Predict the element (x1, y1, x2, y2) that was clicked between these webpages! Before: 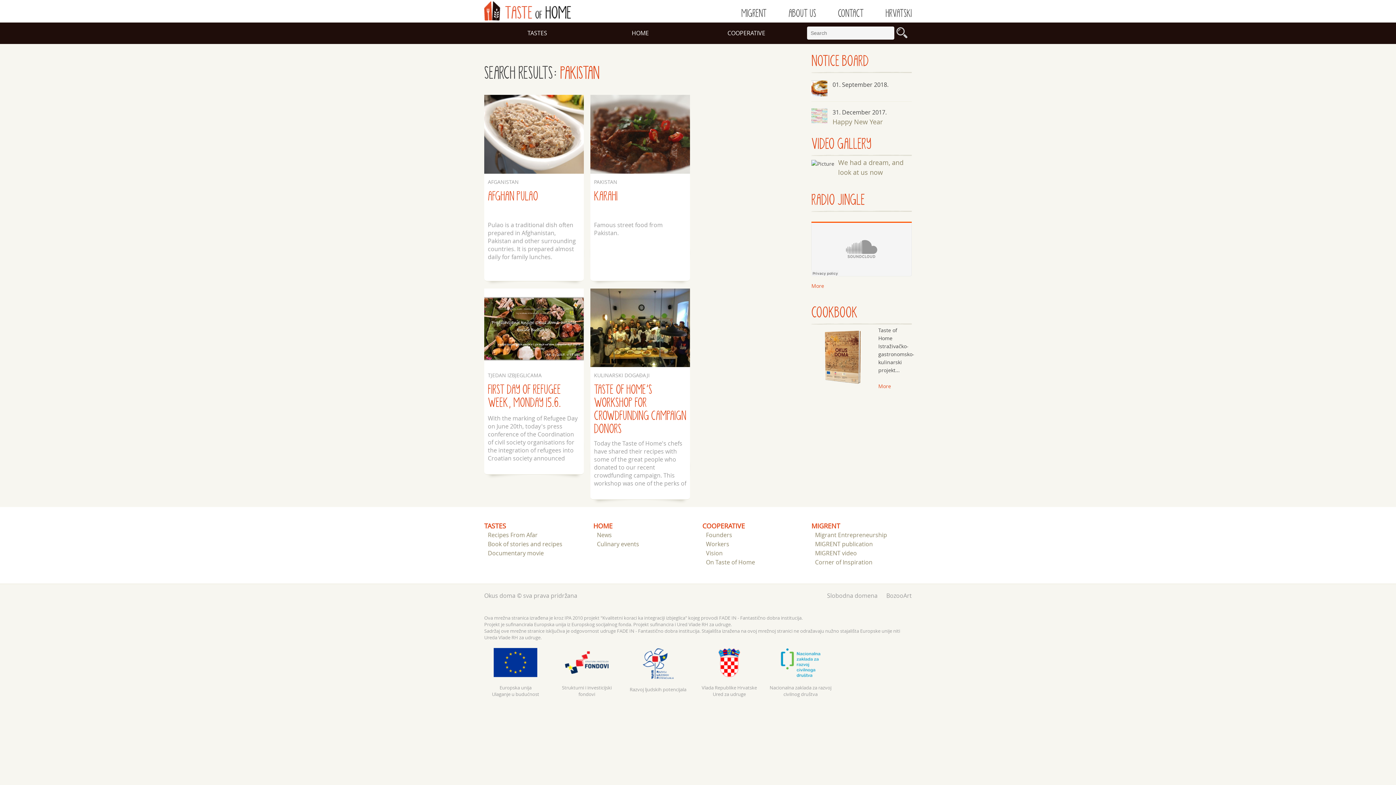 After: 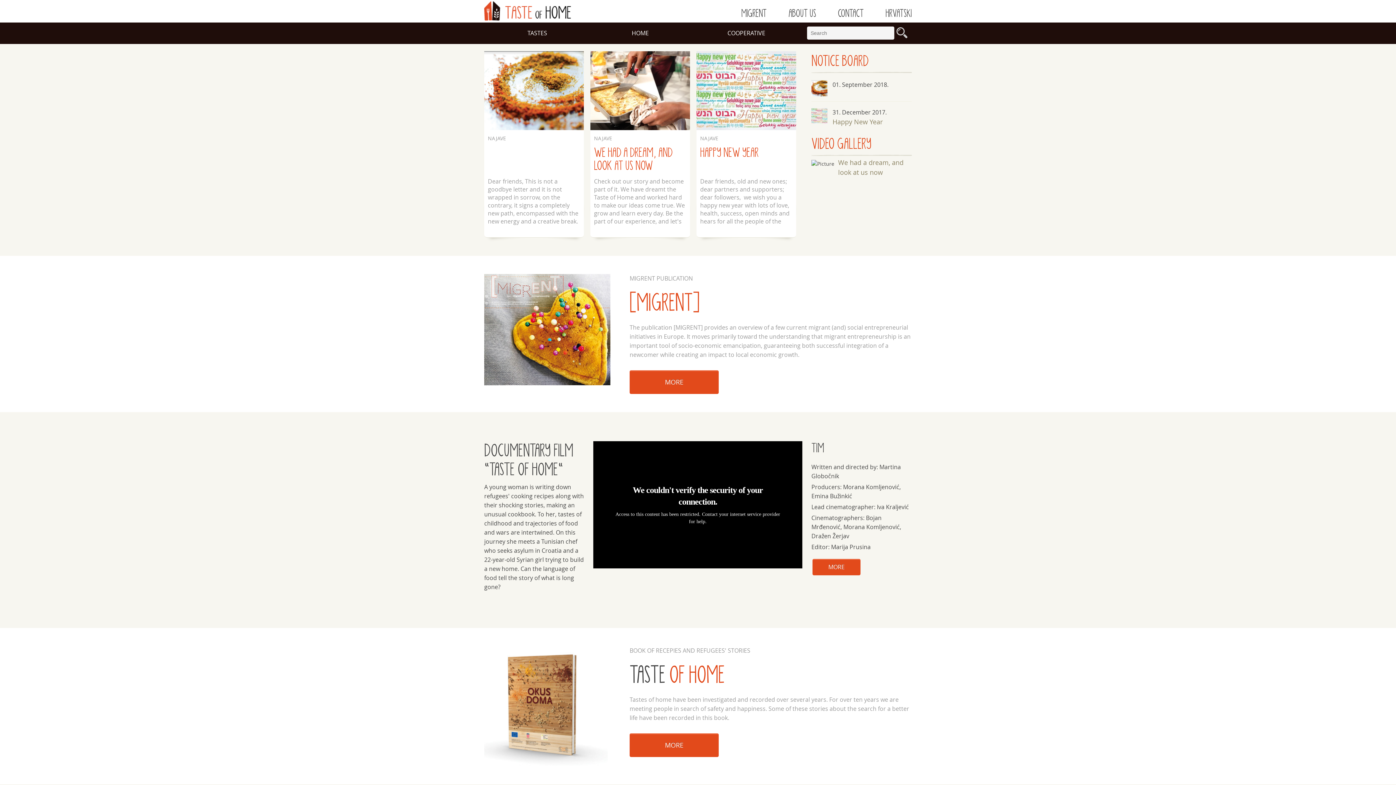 Action: label: Taste of Home bbox: (484, 1, 571, 20)